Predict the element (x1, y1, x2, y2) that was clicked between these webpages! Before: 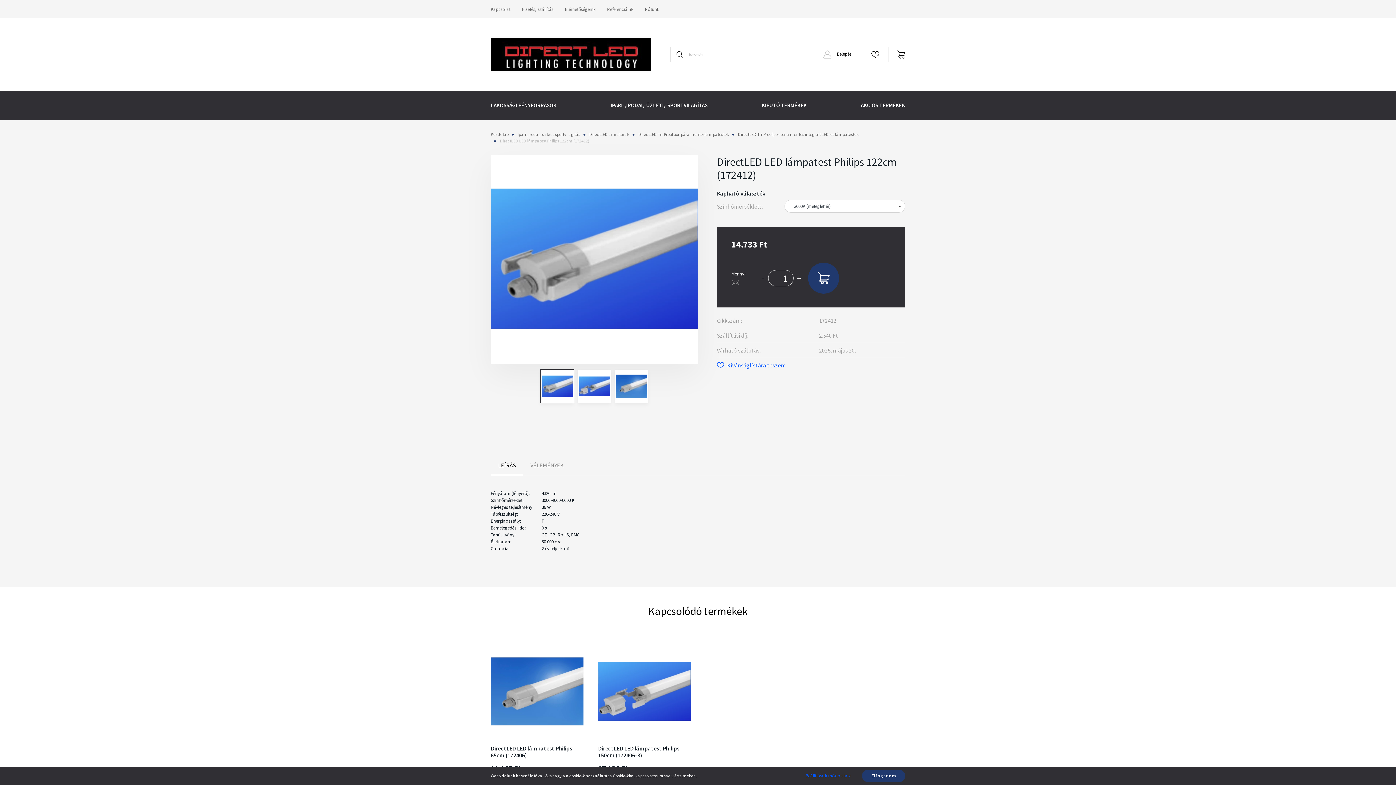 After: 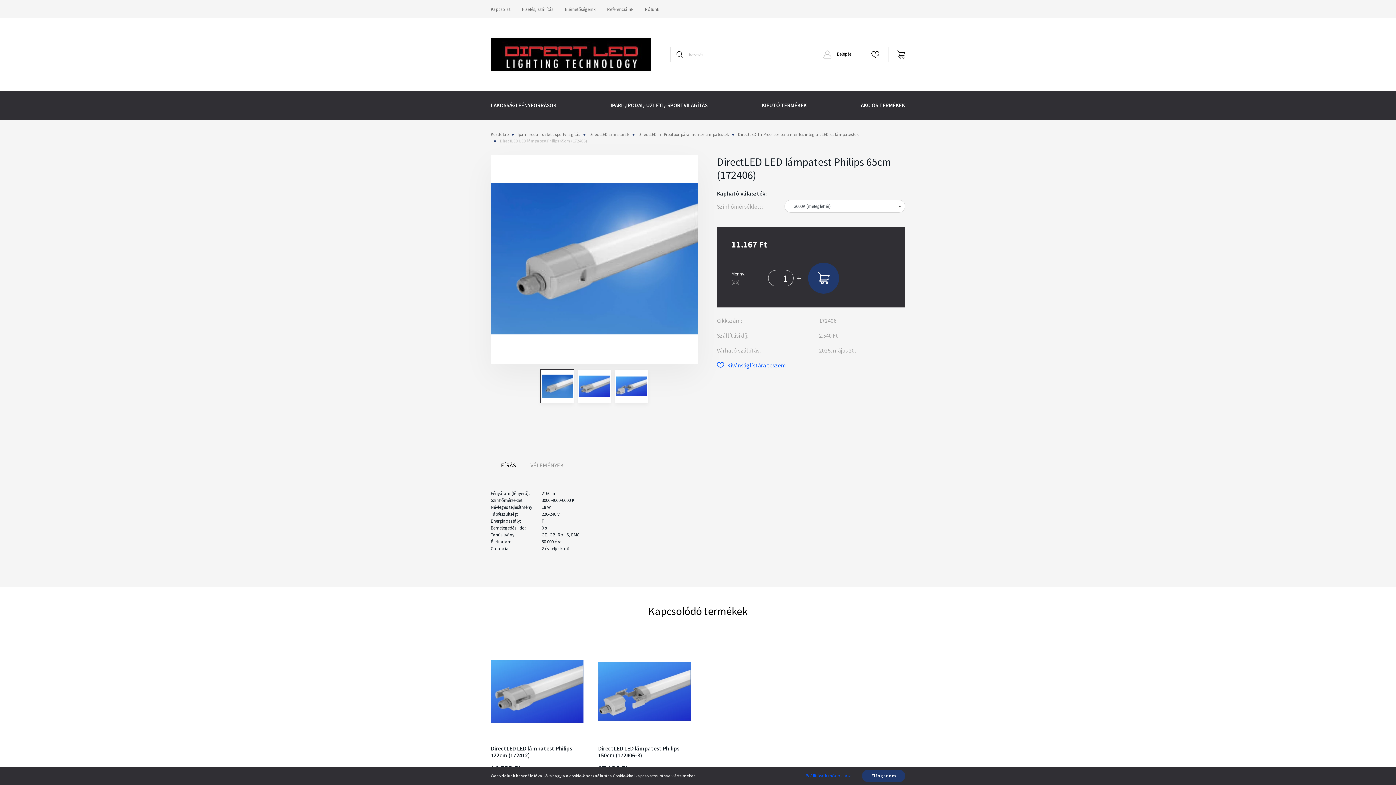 Action: bbox: (490, 645, 583, 738)